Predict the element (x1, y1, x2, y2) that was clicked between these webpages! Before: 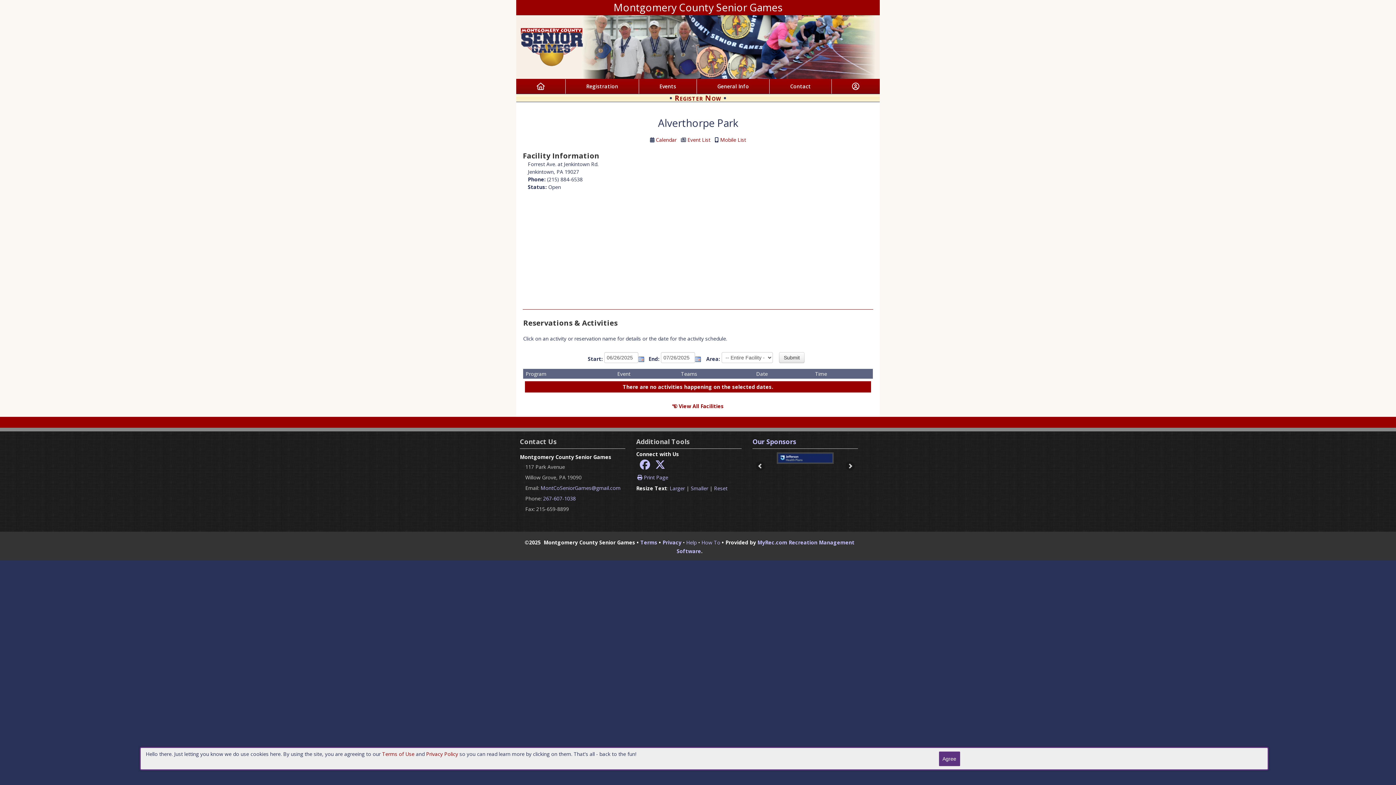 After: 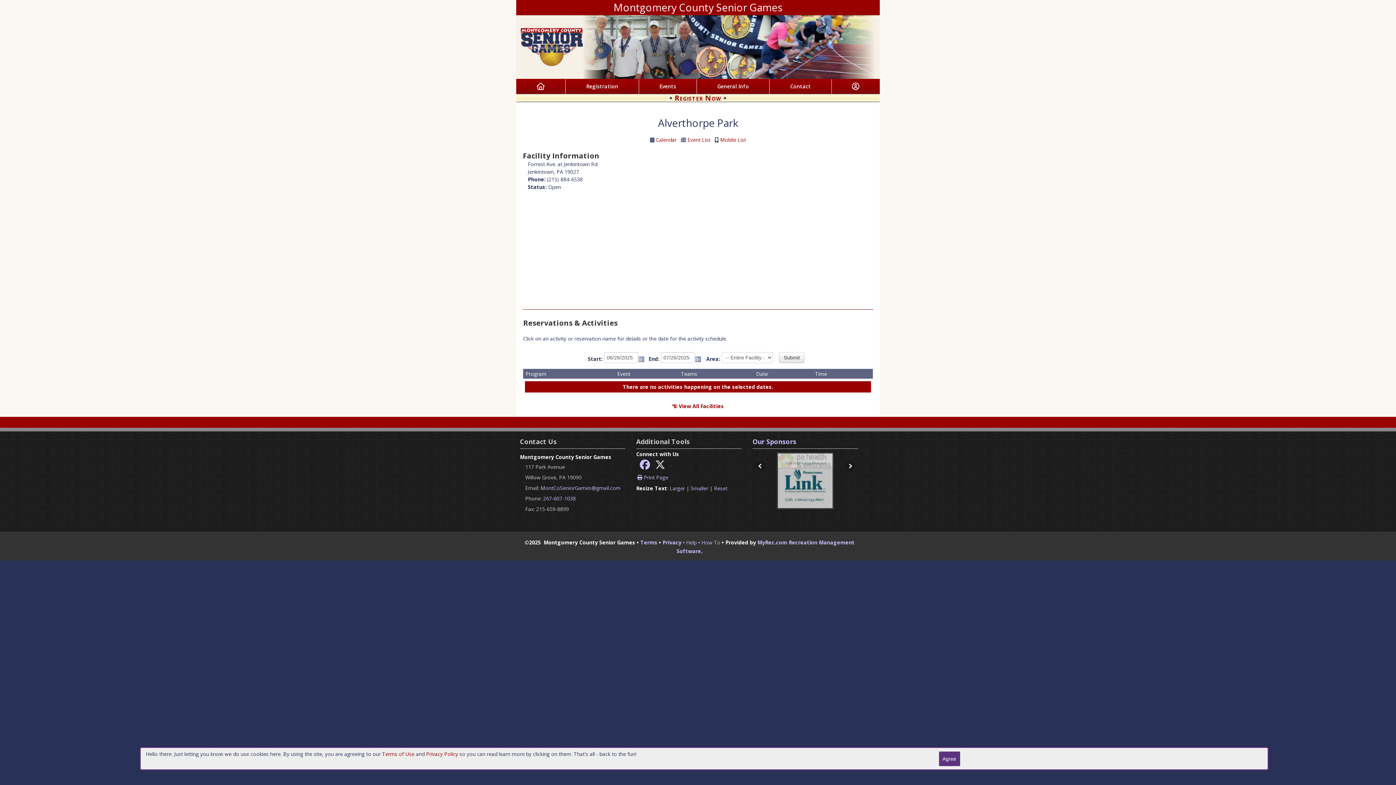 Action: bbox: (651, 463, 665, 470)